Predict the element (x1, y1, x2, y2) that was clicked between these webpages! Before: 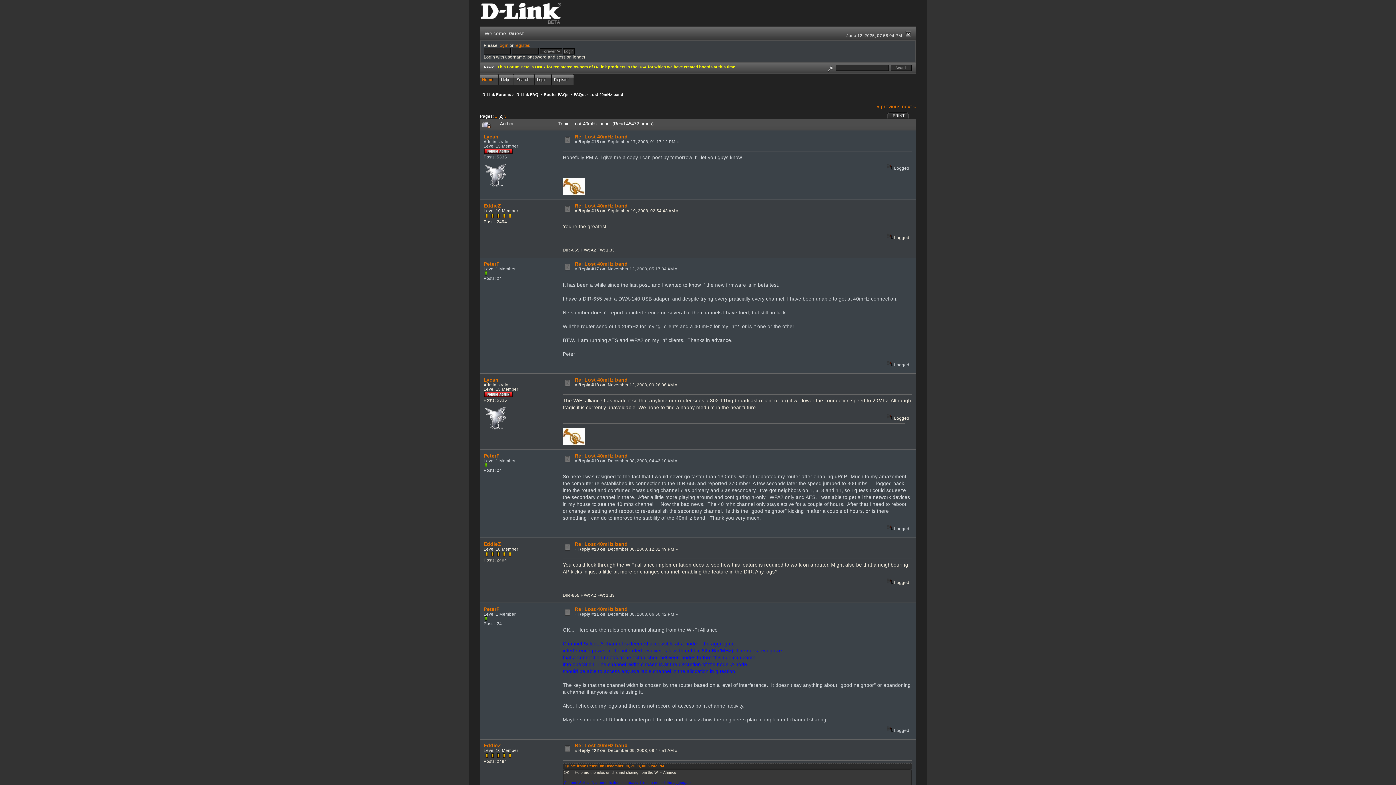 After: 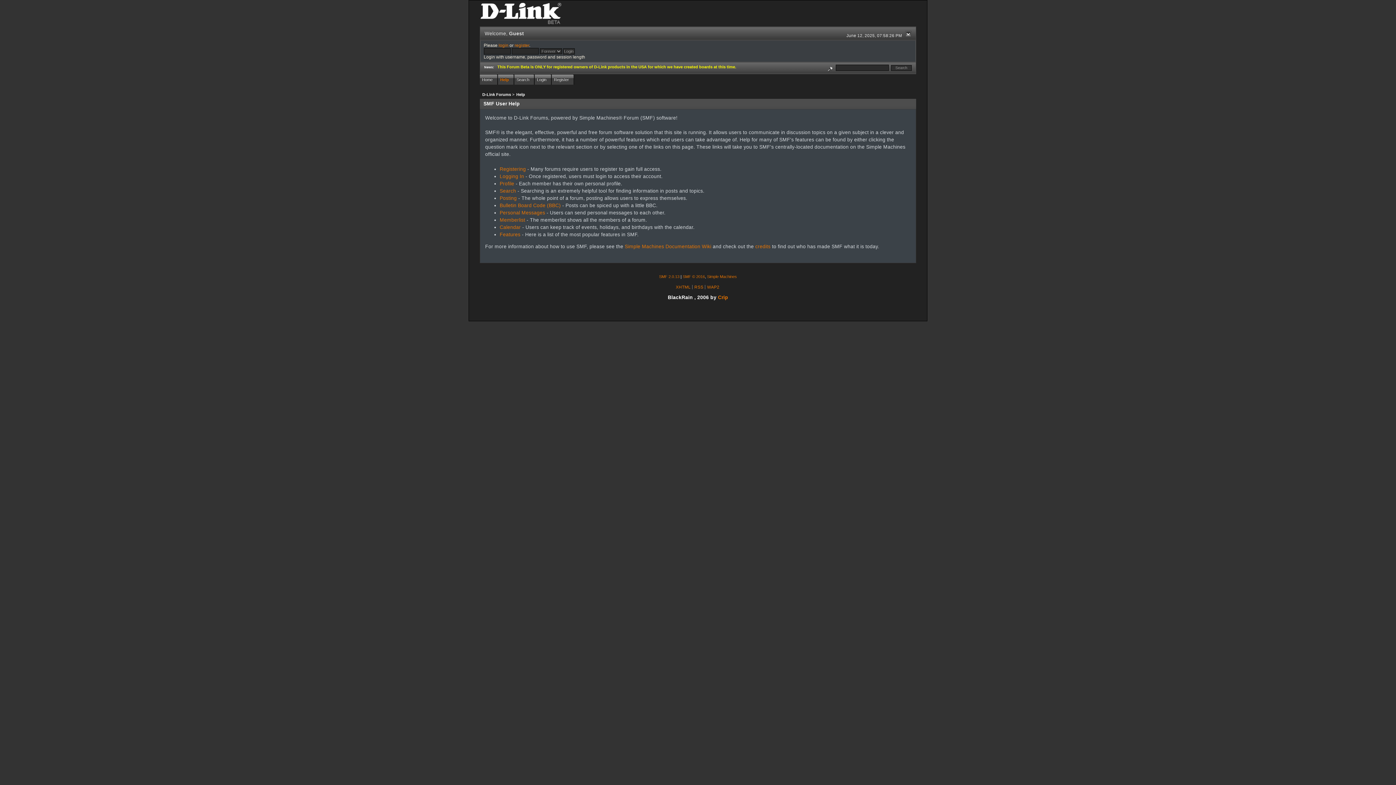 Action: label: Help bbox: (498, 74, 514, 84)